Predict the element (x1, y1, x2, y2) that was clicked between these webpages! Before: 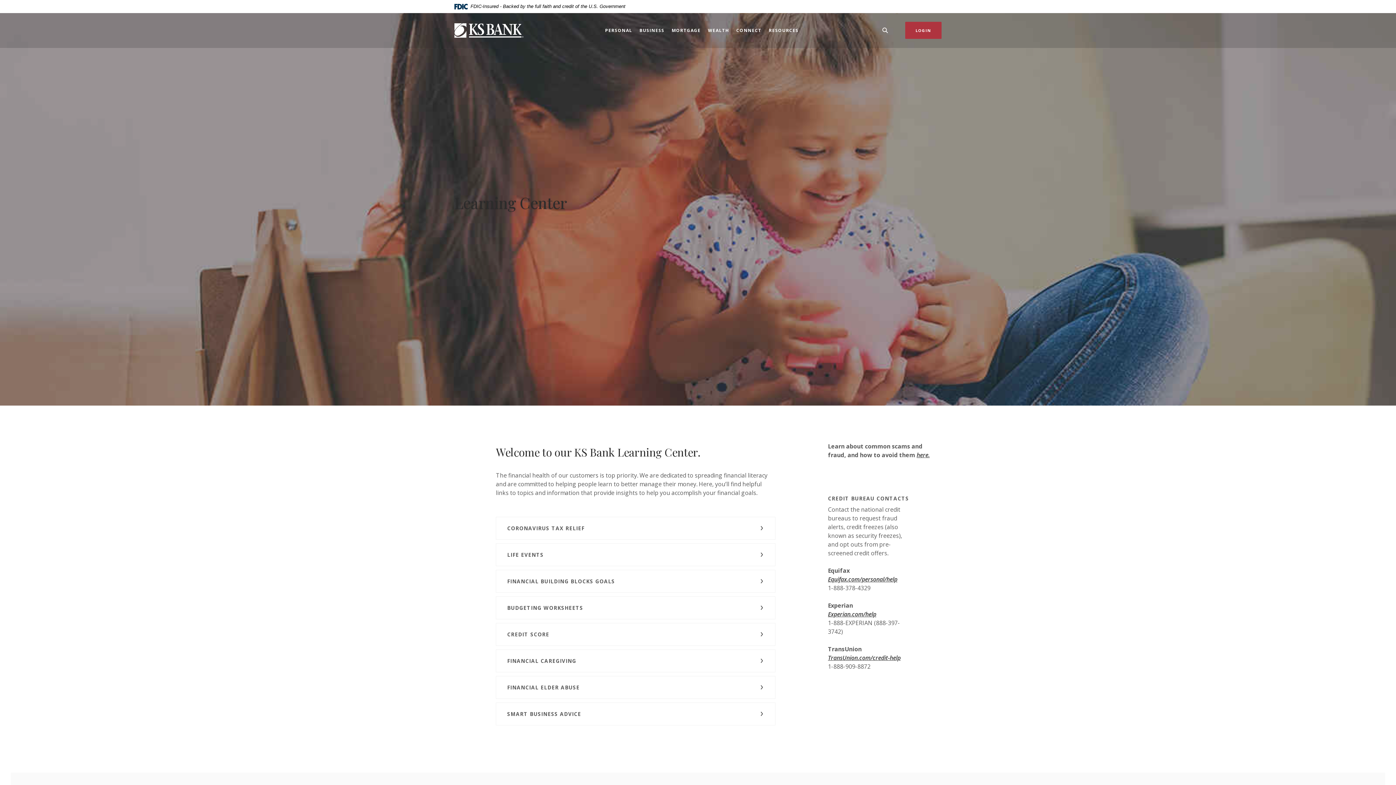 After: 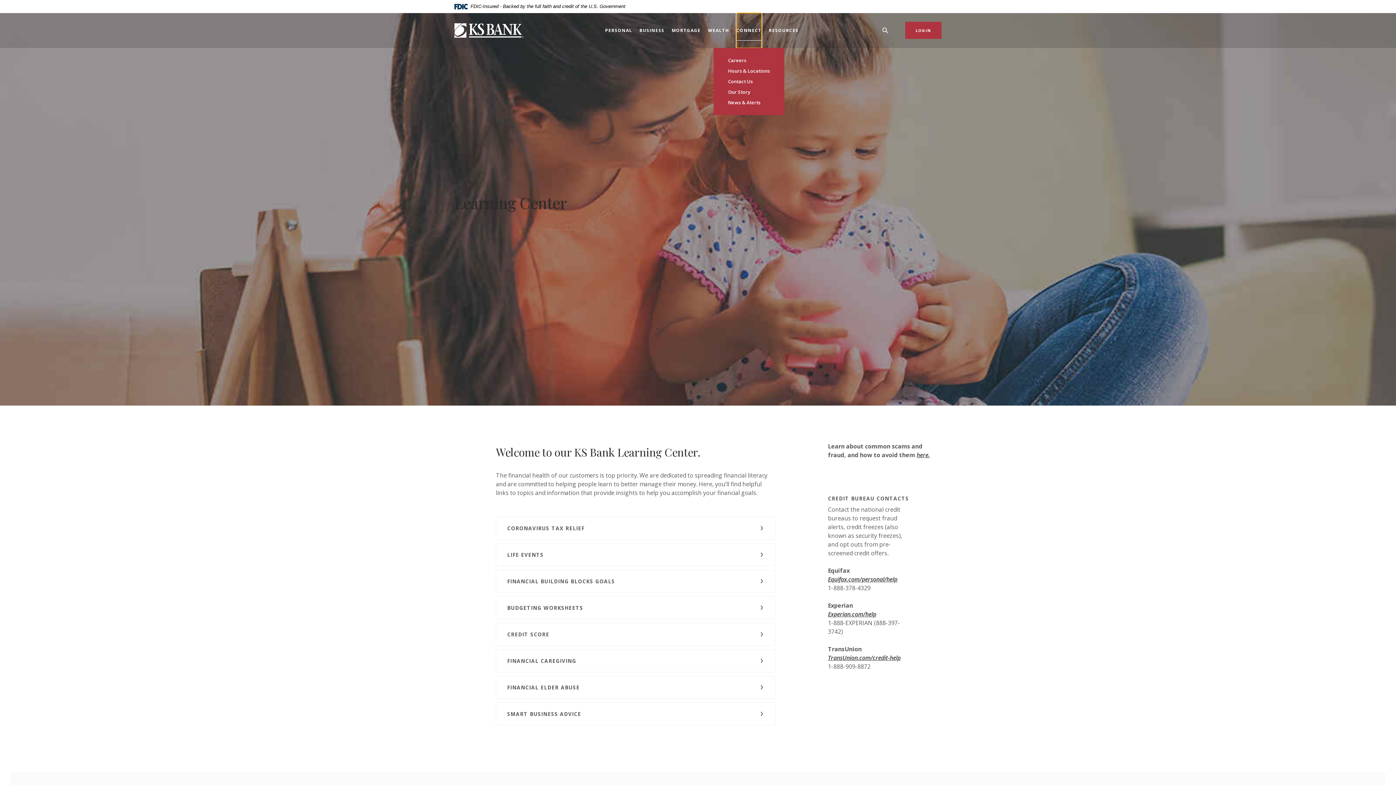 Action: label: CONNECT bbox: (736, 12, 761, 47)